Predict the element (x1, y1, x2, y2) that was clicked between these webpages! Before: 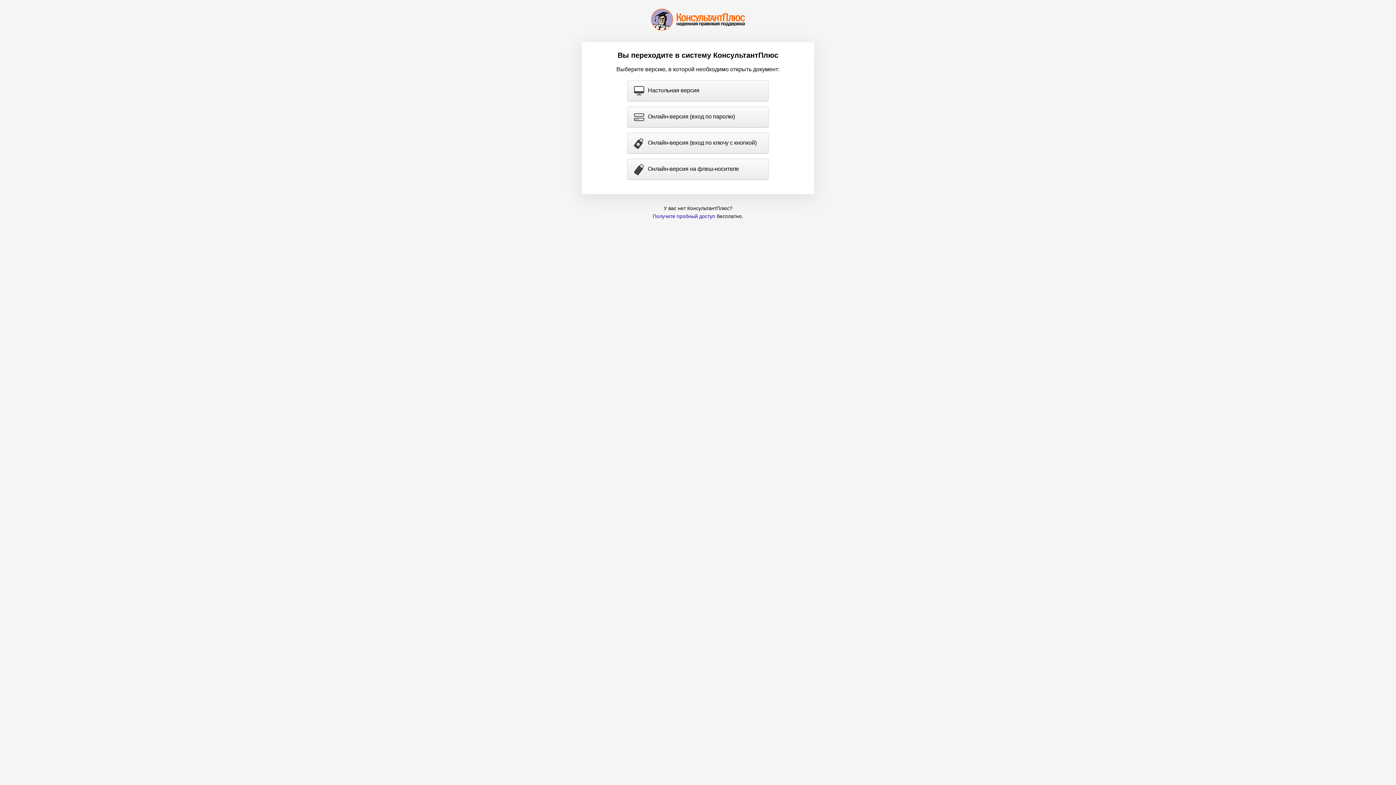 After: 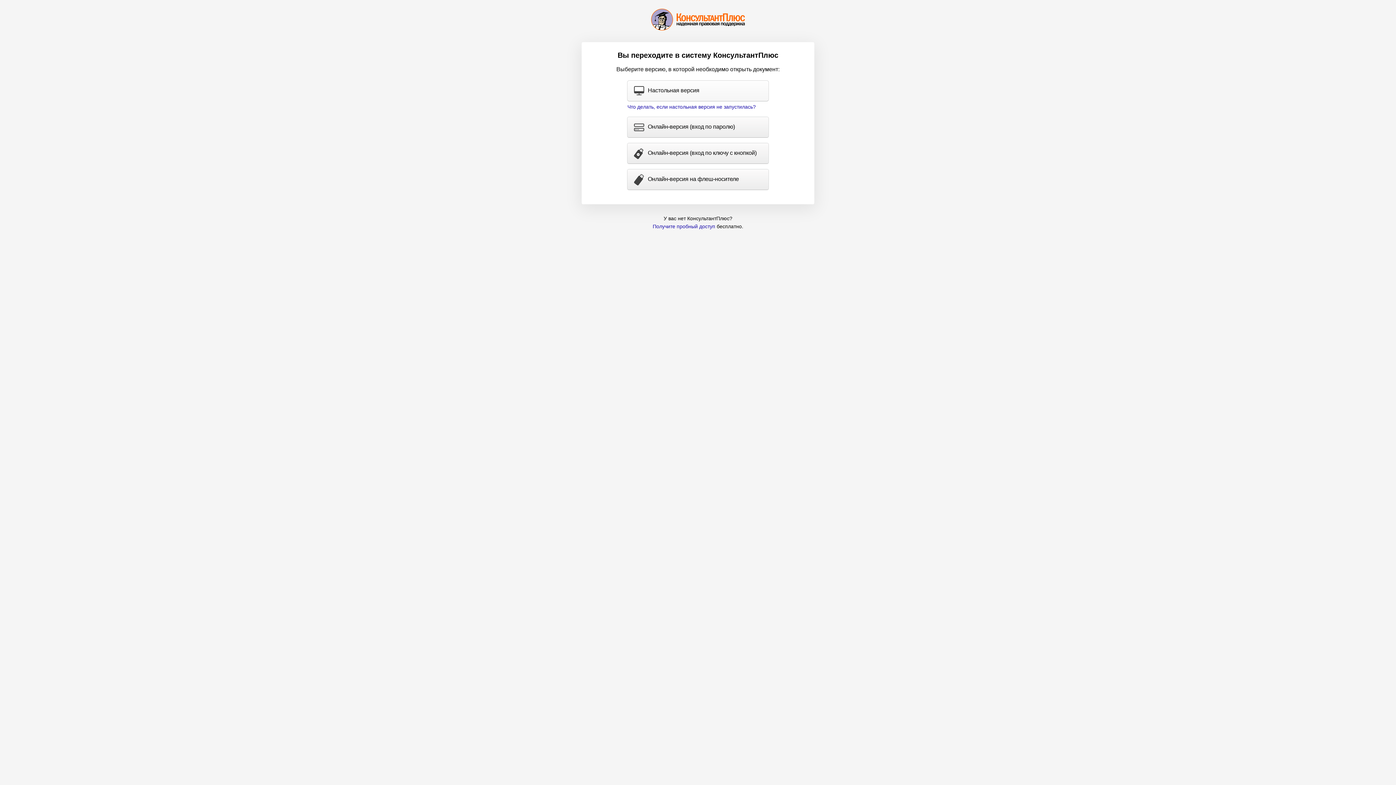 Action: label: Настольная версия bbox: (627, 80, 768, 101)